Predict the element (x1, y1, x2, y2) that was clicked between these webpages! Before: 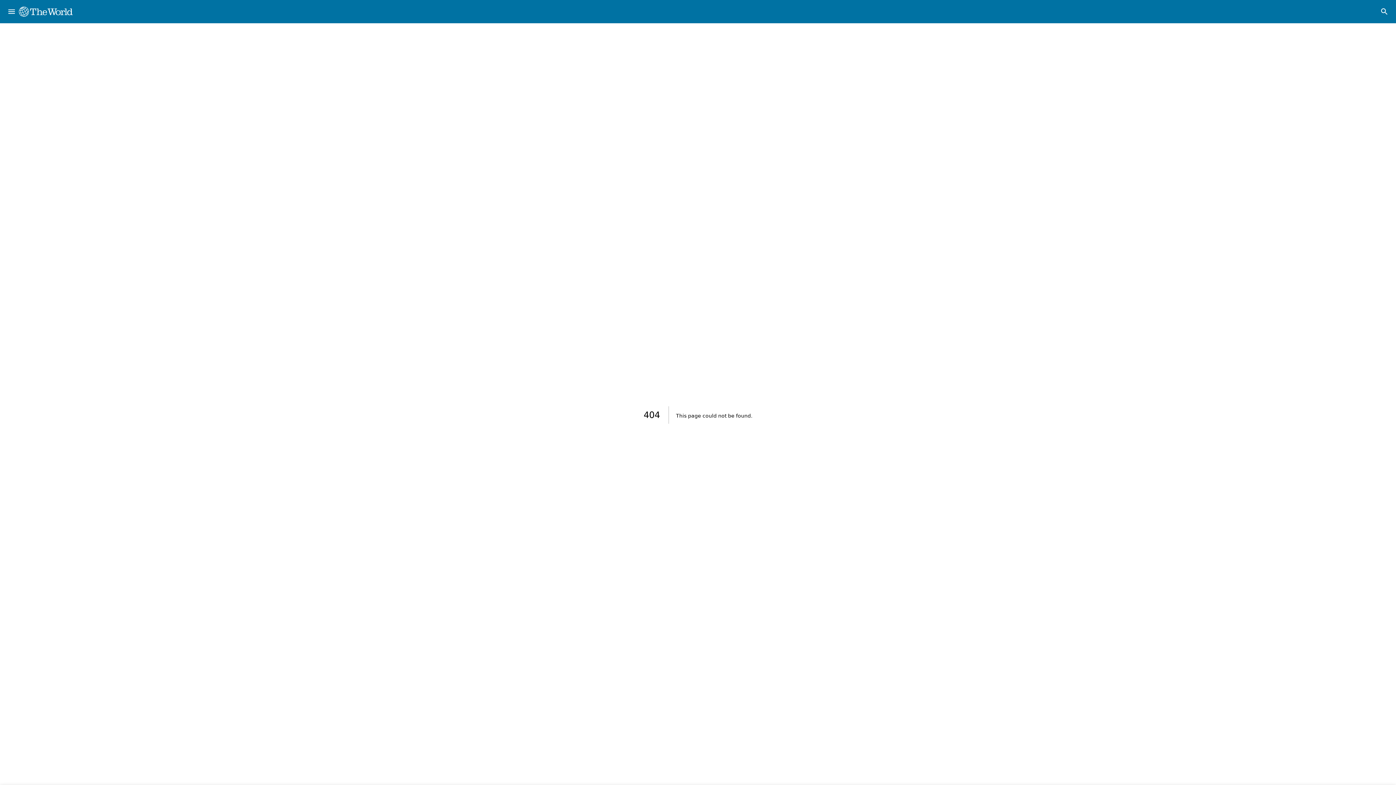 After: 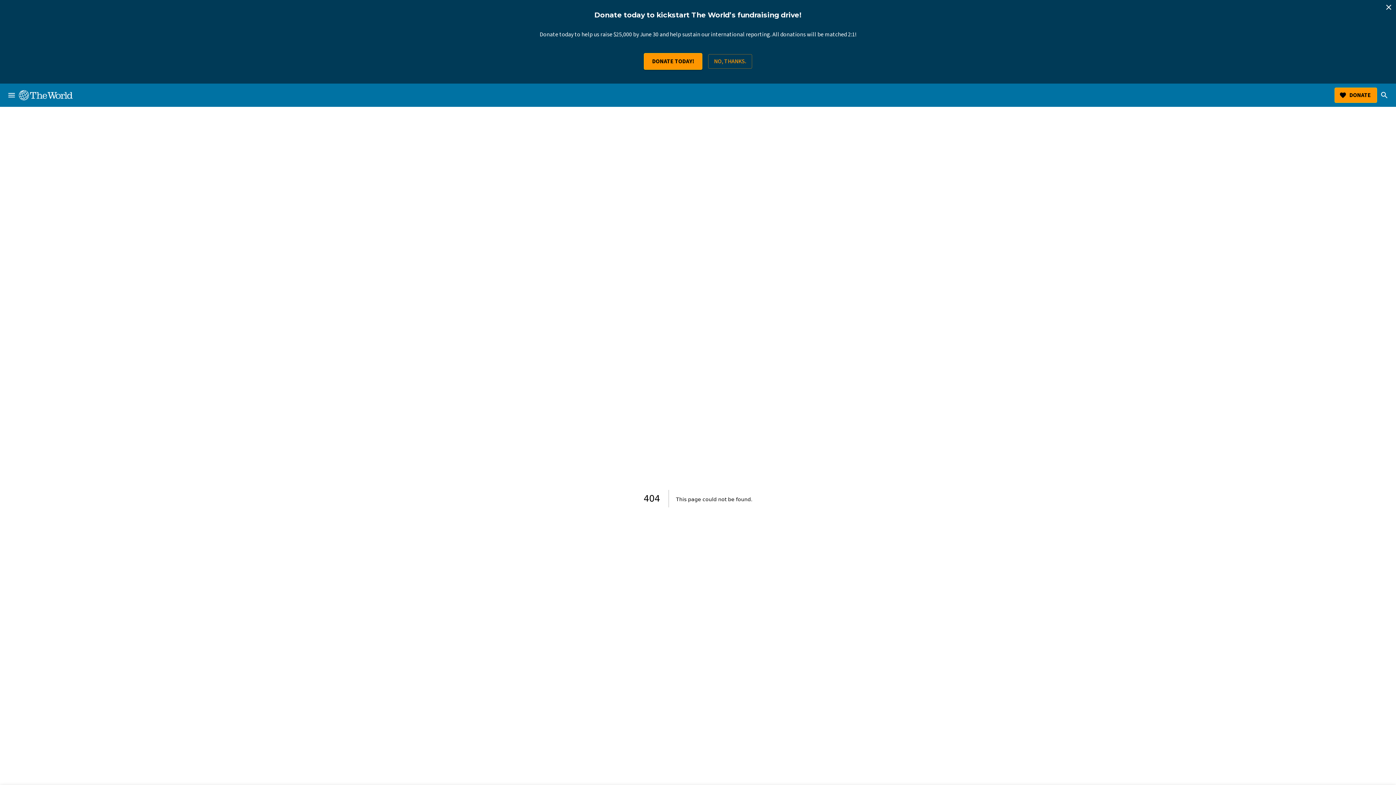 Action: label: The World bbox: (18, 6, 72, 16)